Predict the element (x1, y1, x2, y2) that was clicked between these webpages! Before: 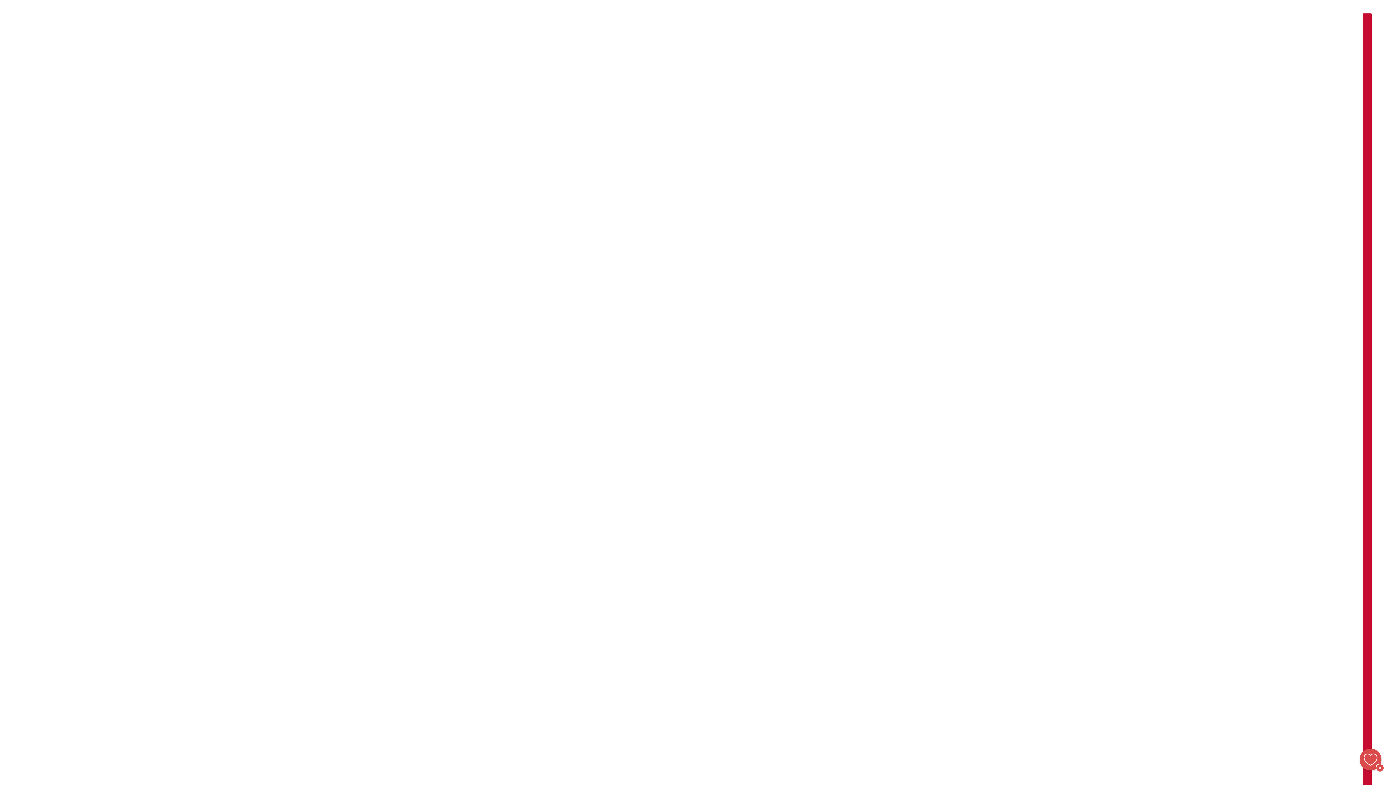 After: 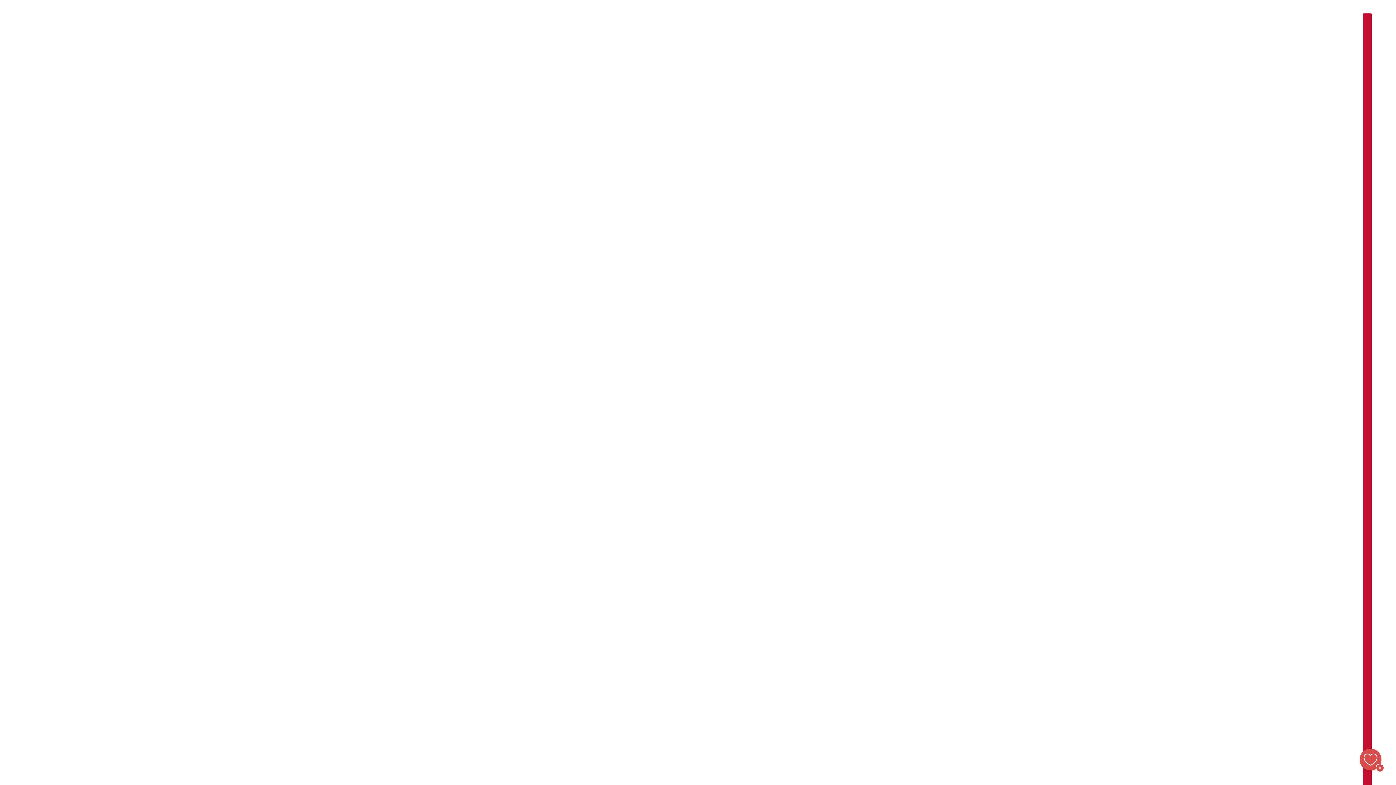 Action: label: Favoritter bbox: (1360, 749, 1381, 770)